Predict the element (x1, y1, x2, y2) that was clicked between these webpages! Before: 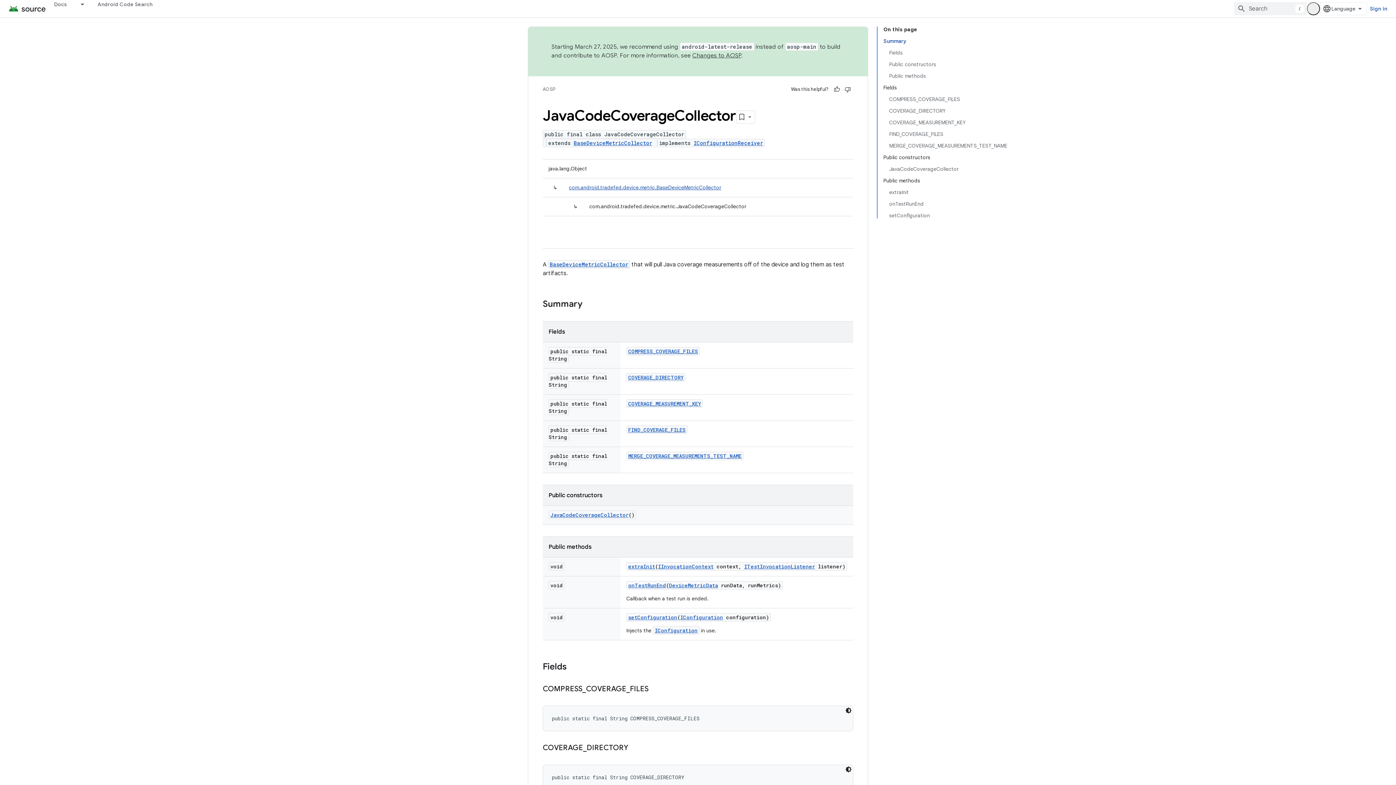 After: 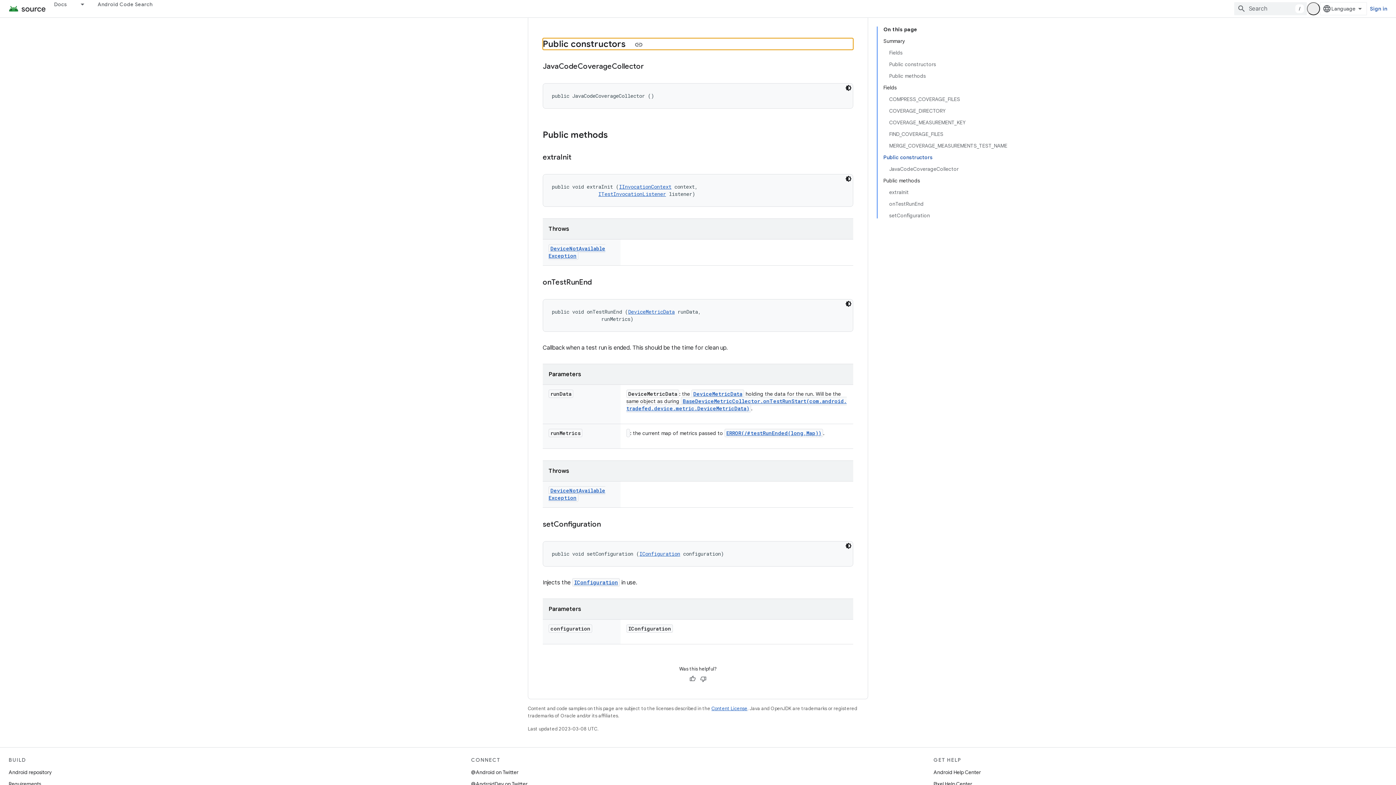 Action: label: Public constructors bbox: (883, 151, 1007, 163)